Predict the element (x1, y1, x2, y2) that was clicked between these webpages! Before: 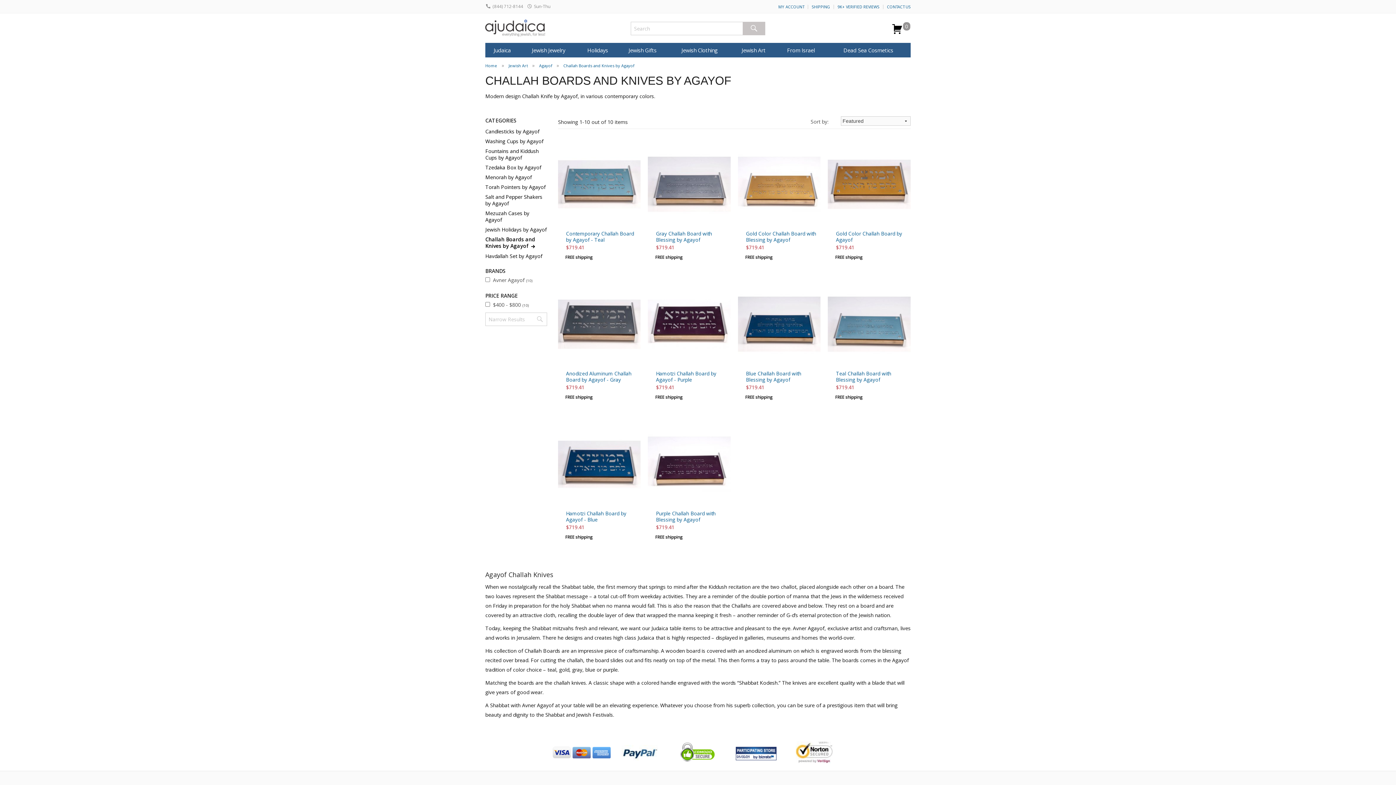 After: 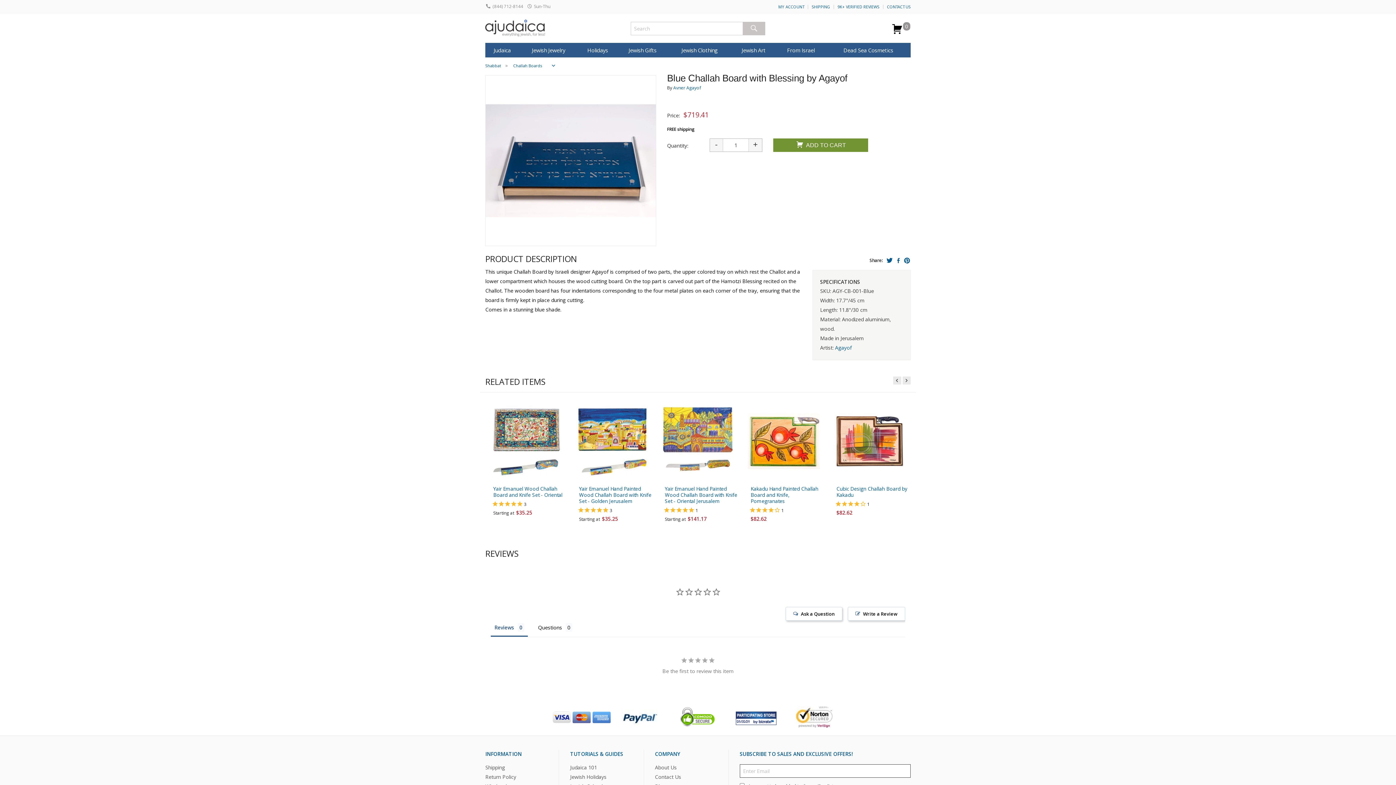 Action: bbox: (738, 365, 820, 401) label: Blue Challah Board with Blessing by Agayof
$719.41
FREE shipping